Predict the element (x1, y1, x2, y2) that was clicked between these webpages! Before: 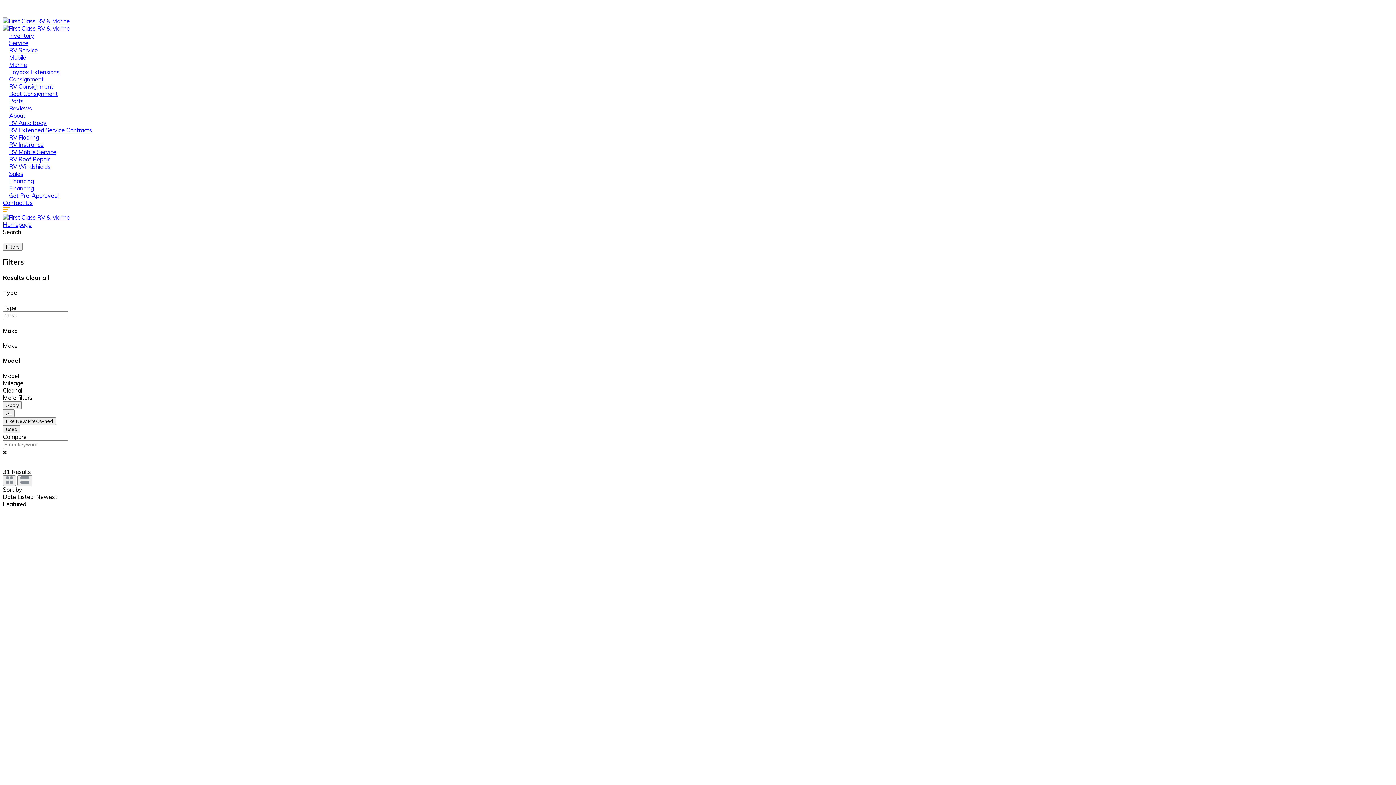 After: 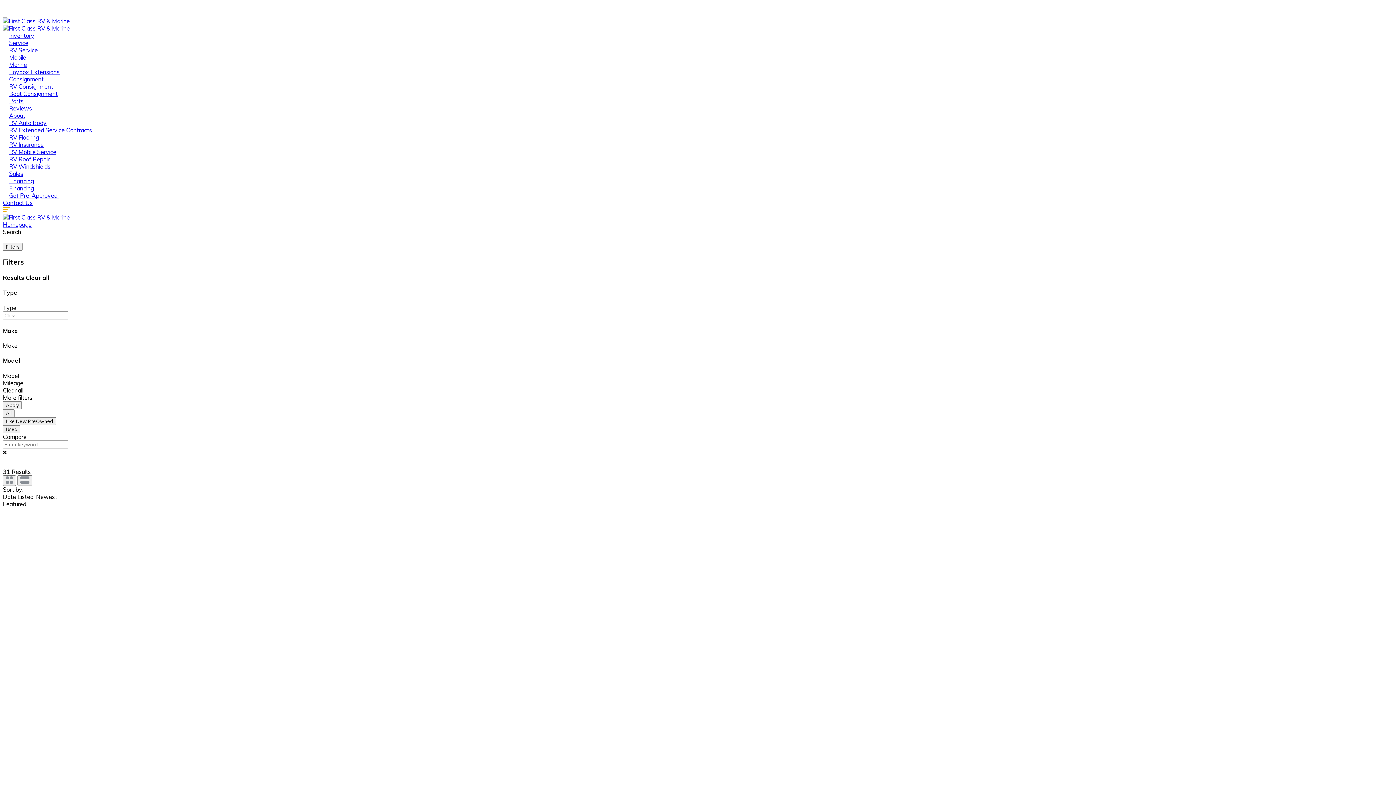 Action: label: firstclassrvmarine@gmail.com bbox: (2, 10, 79, 17)